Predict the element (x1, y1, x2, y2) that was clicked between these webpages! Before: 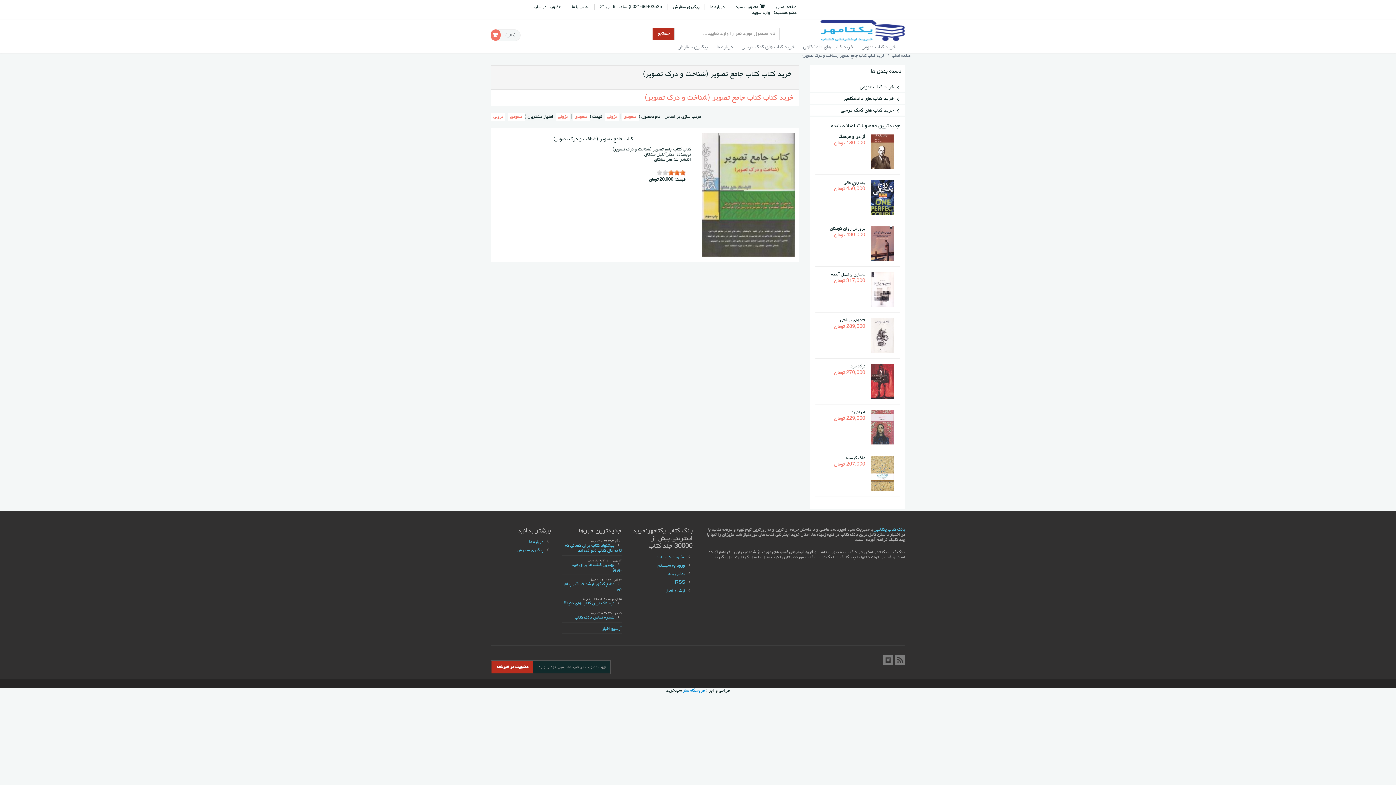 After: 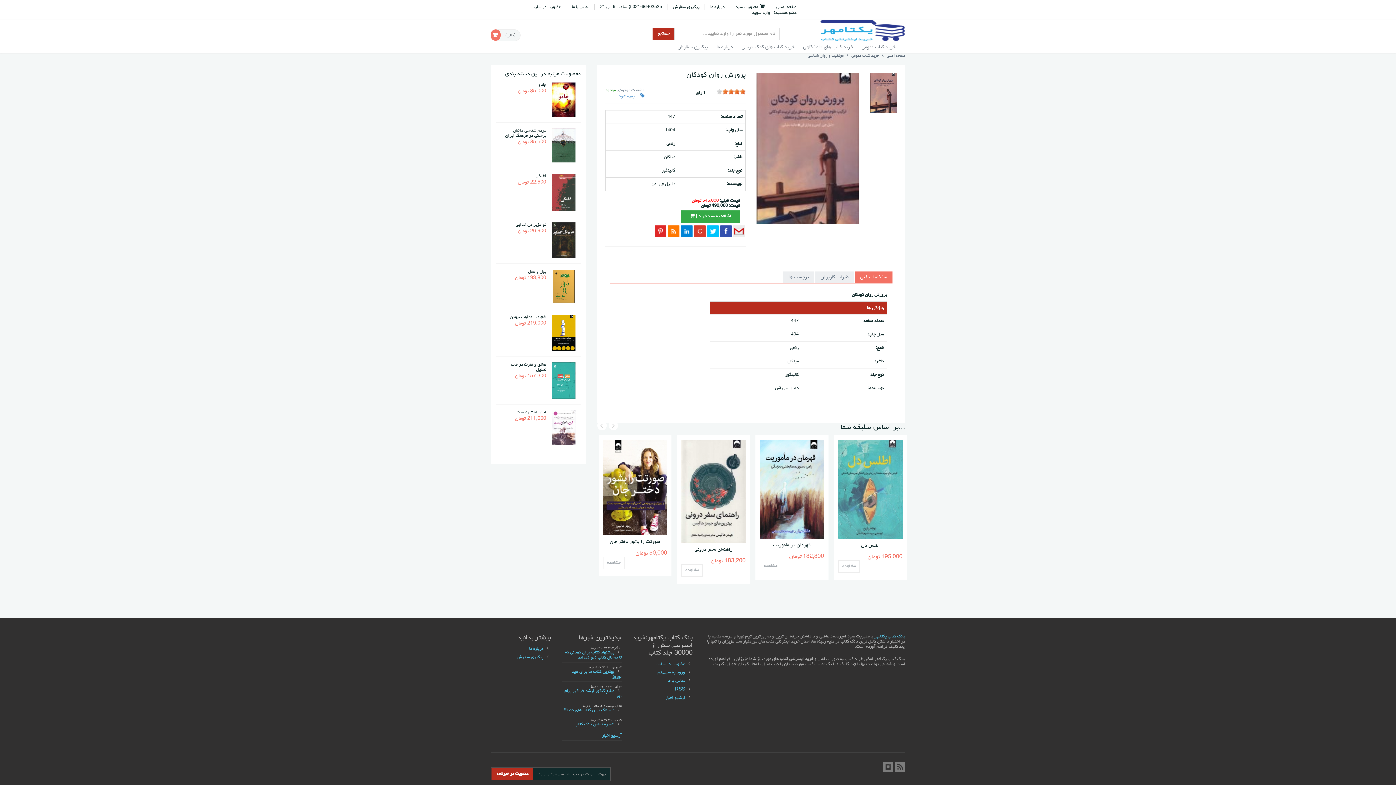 Action: bbox: (830, 226, 865, 231) label: پرورش روان کودکان